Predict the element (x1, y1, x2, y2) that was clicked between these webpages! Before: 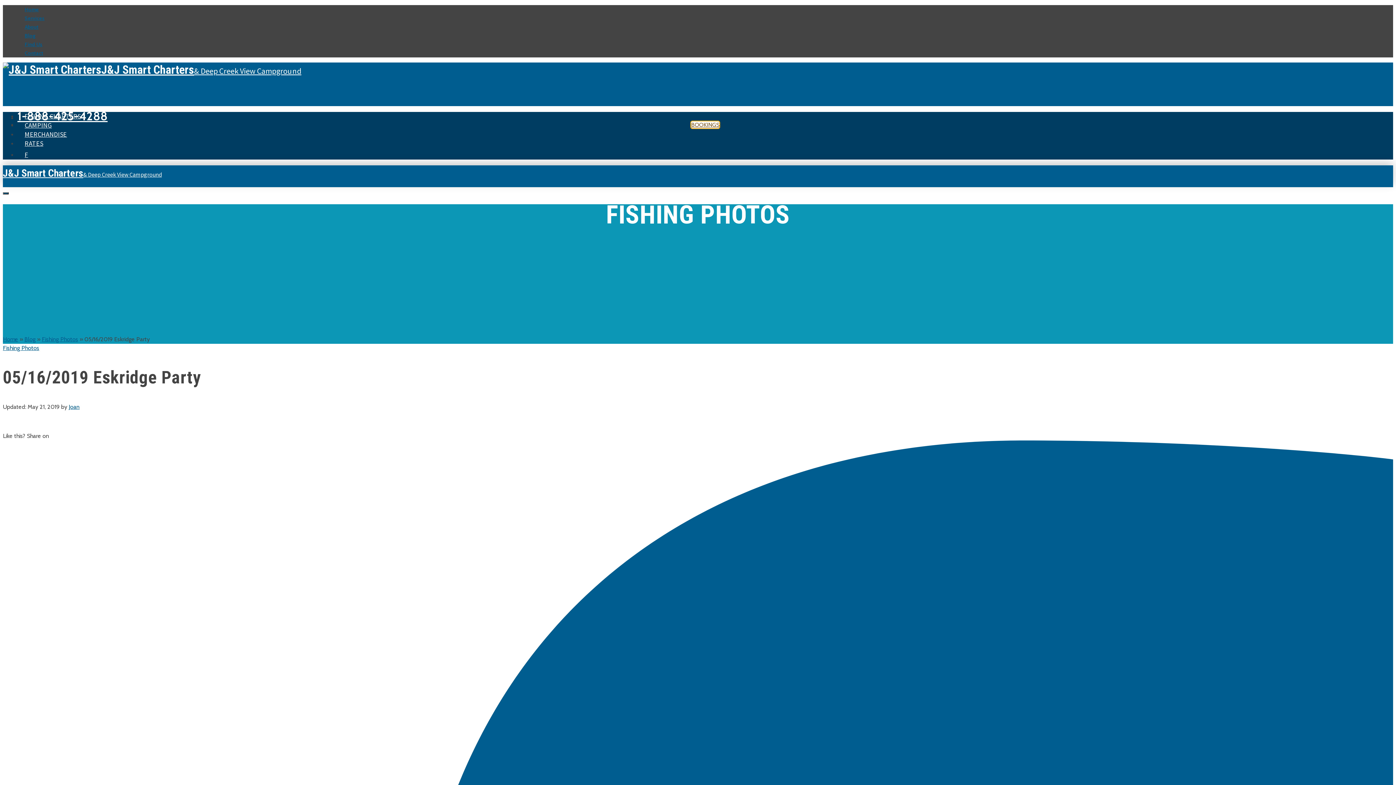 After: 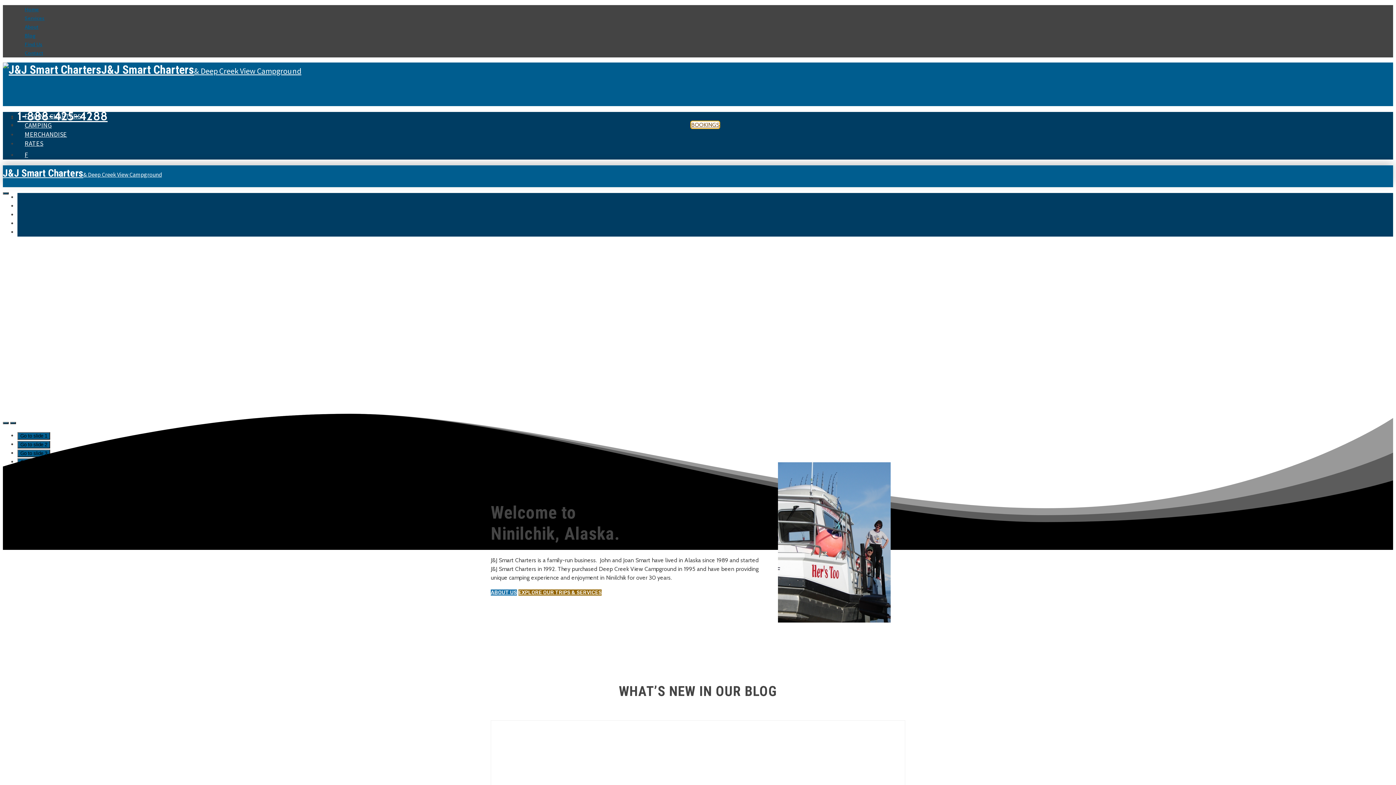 Action: bbox: (2, 165, 161, 179) label: J&J Smart Charters& Deep Creek View Campground